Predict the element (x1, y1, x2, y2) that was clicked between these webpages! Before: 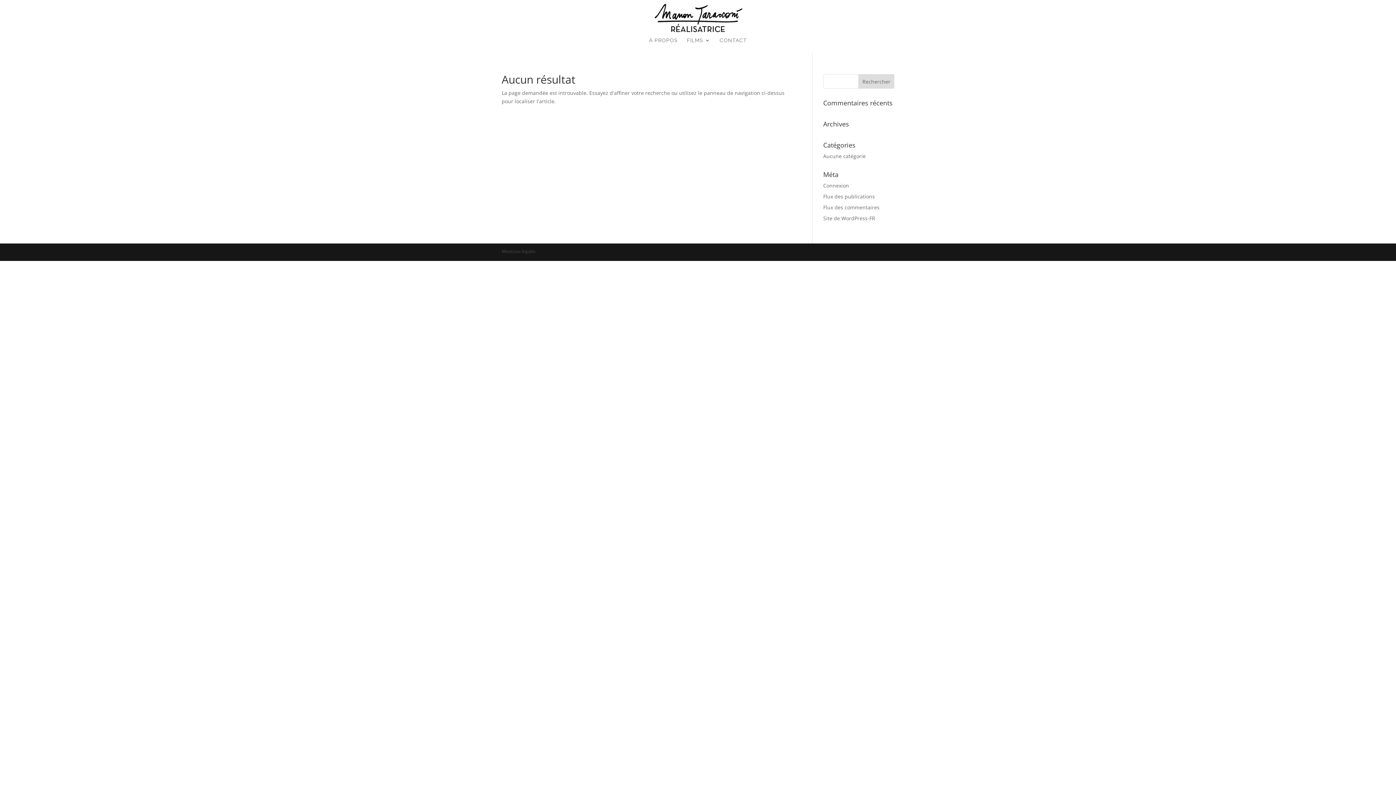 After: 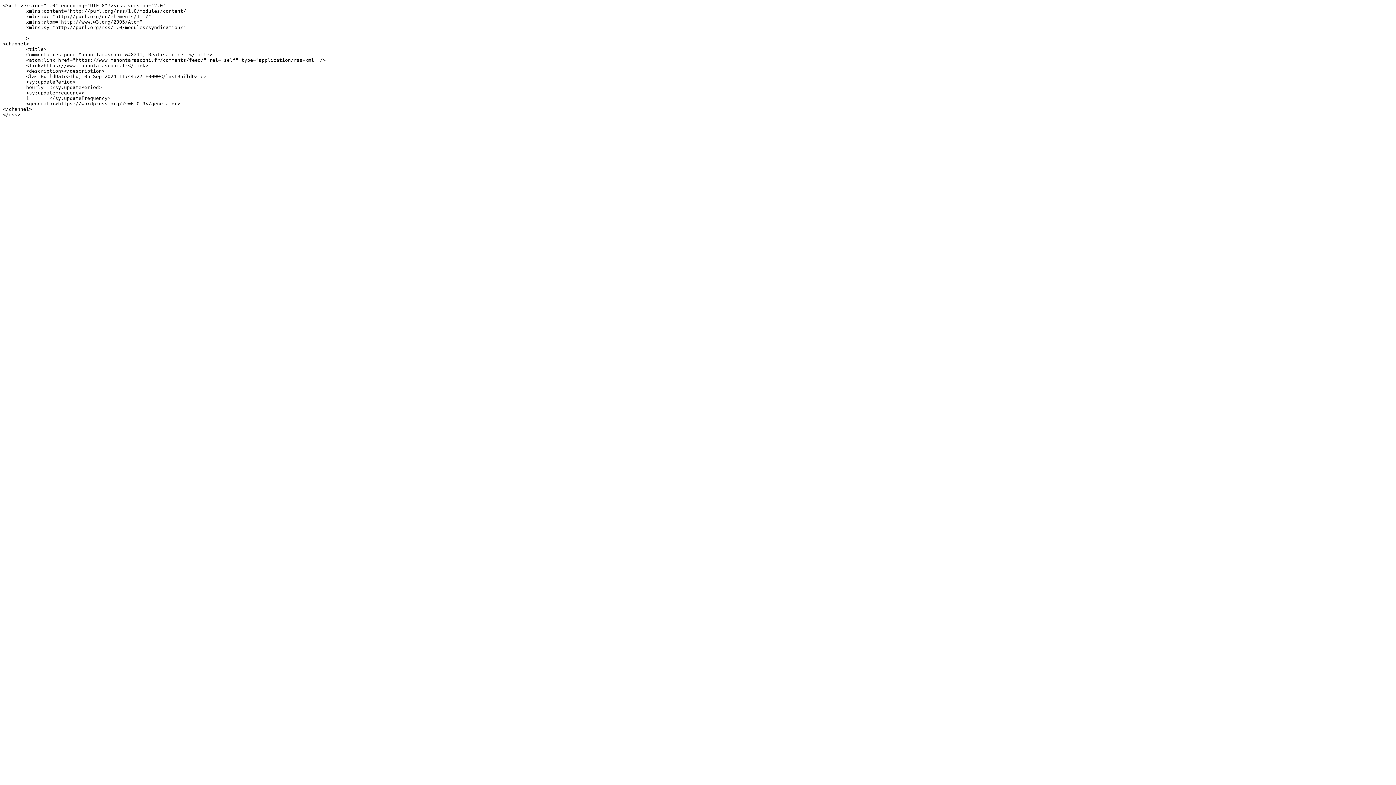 Action: label: Flux des commentaires bbox: (823, 204, 879, 210)